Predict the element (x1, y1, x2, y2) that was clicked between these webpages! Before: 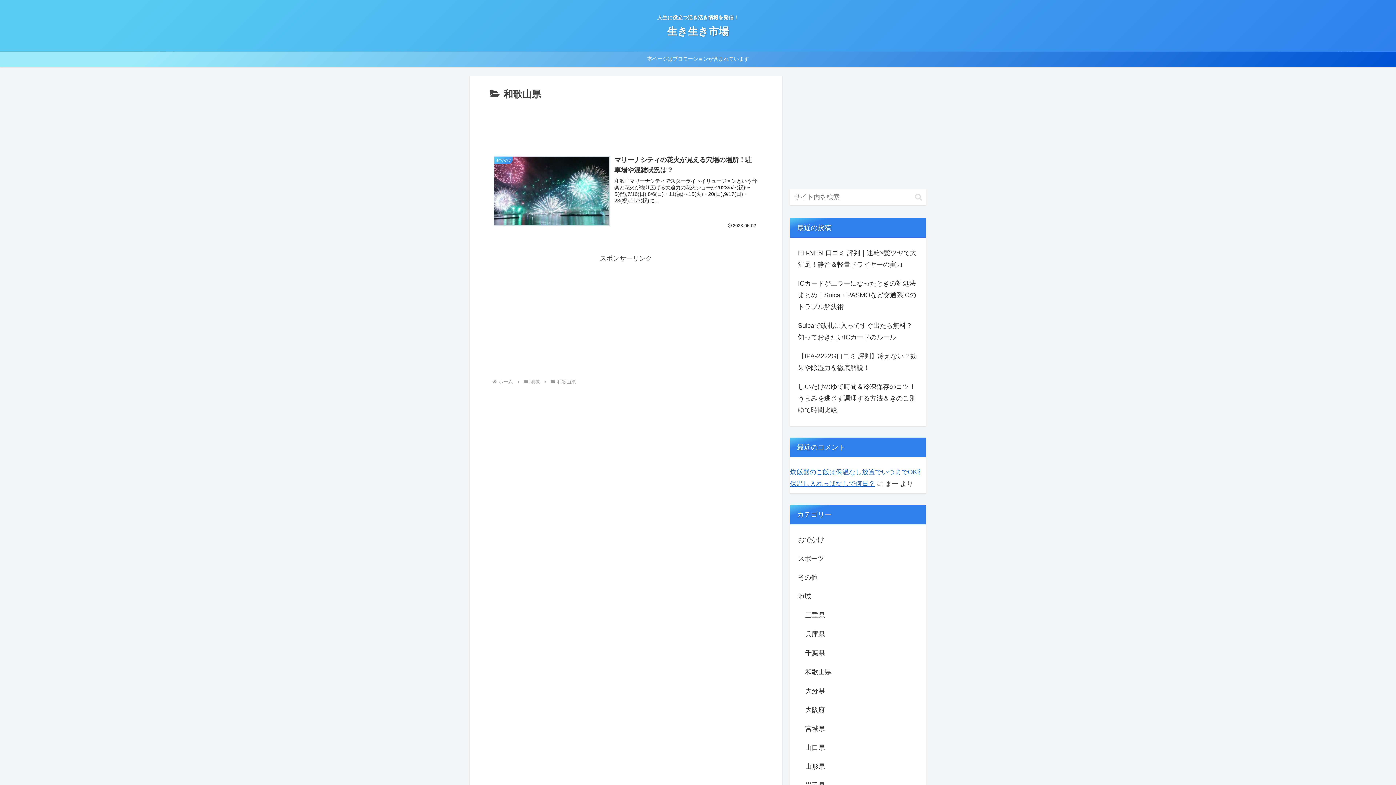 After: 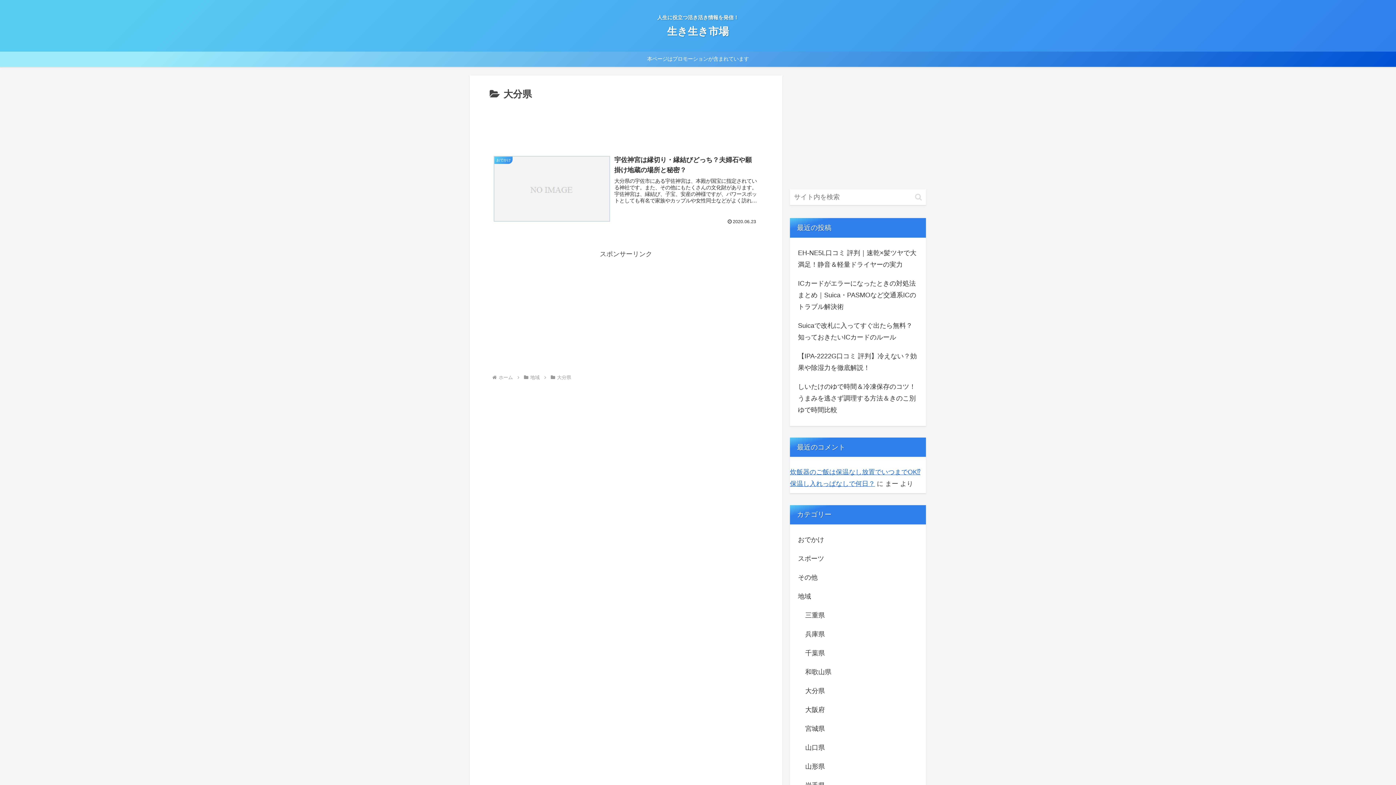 Action: bbox: (804, 681, 913, 700) label: 大分県